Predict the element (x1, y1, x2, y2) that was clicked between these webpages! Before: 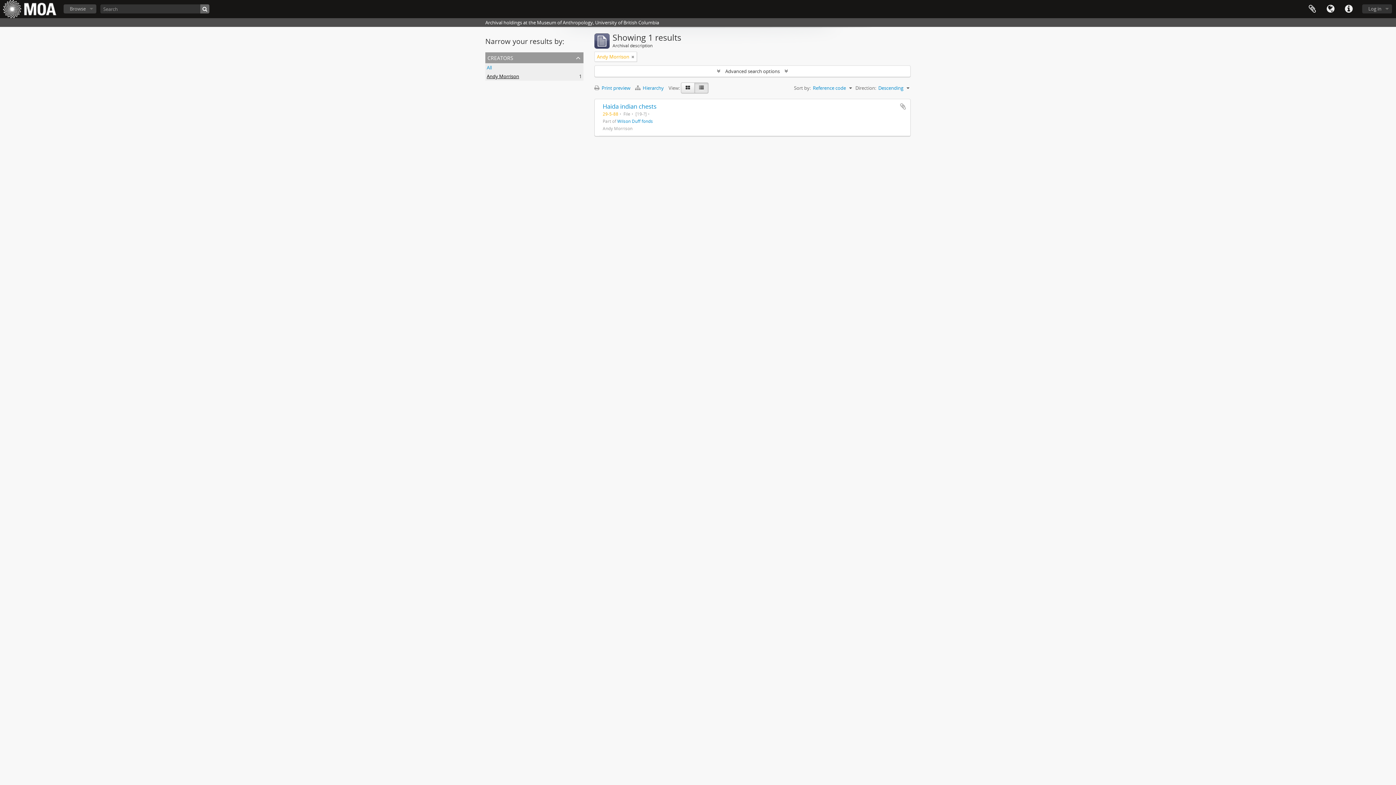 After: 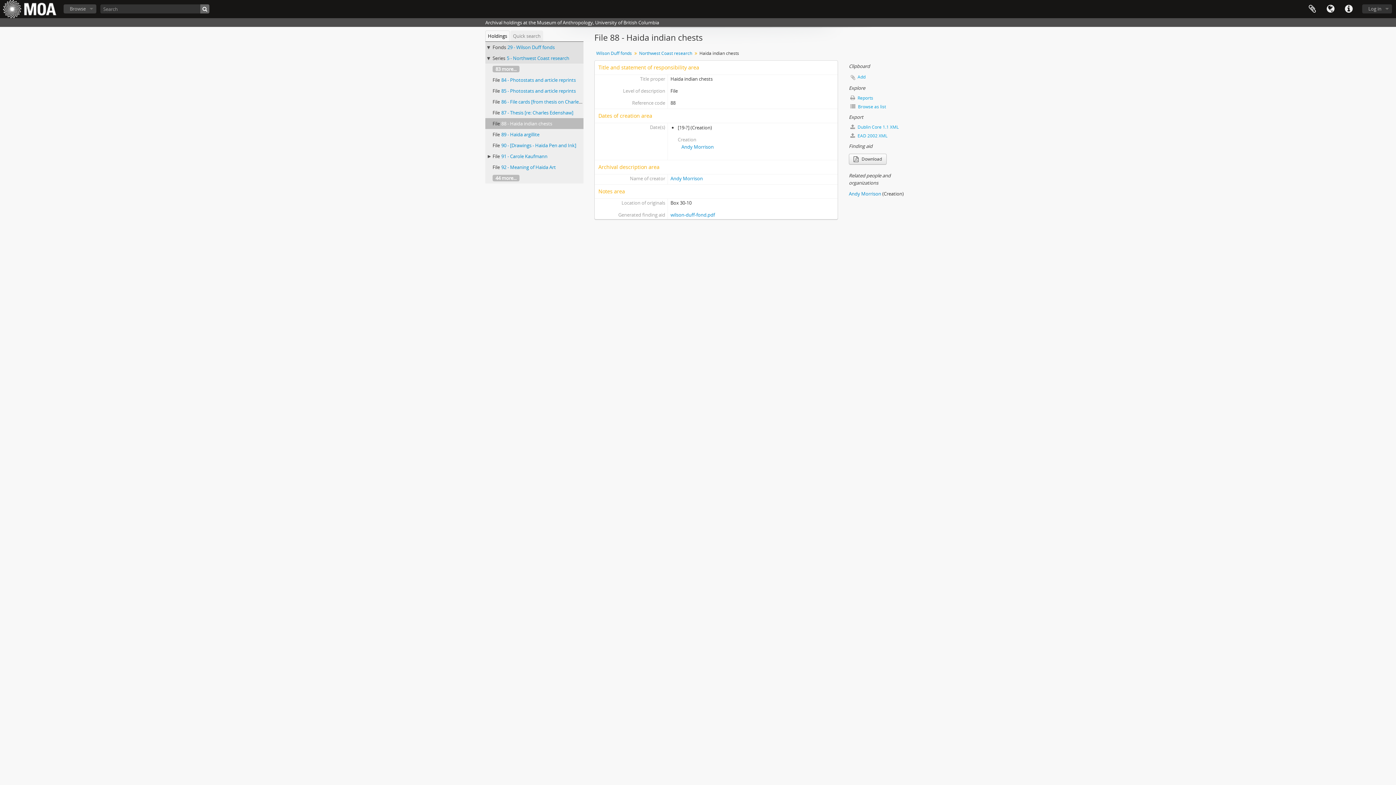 Action: bbox: (602, 102, 656, 110) label: Haida indian chests